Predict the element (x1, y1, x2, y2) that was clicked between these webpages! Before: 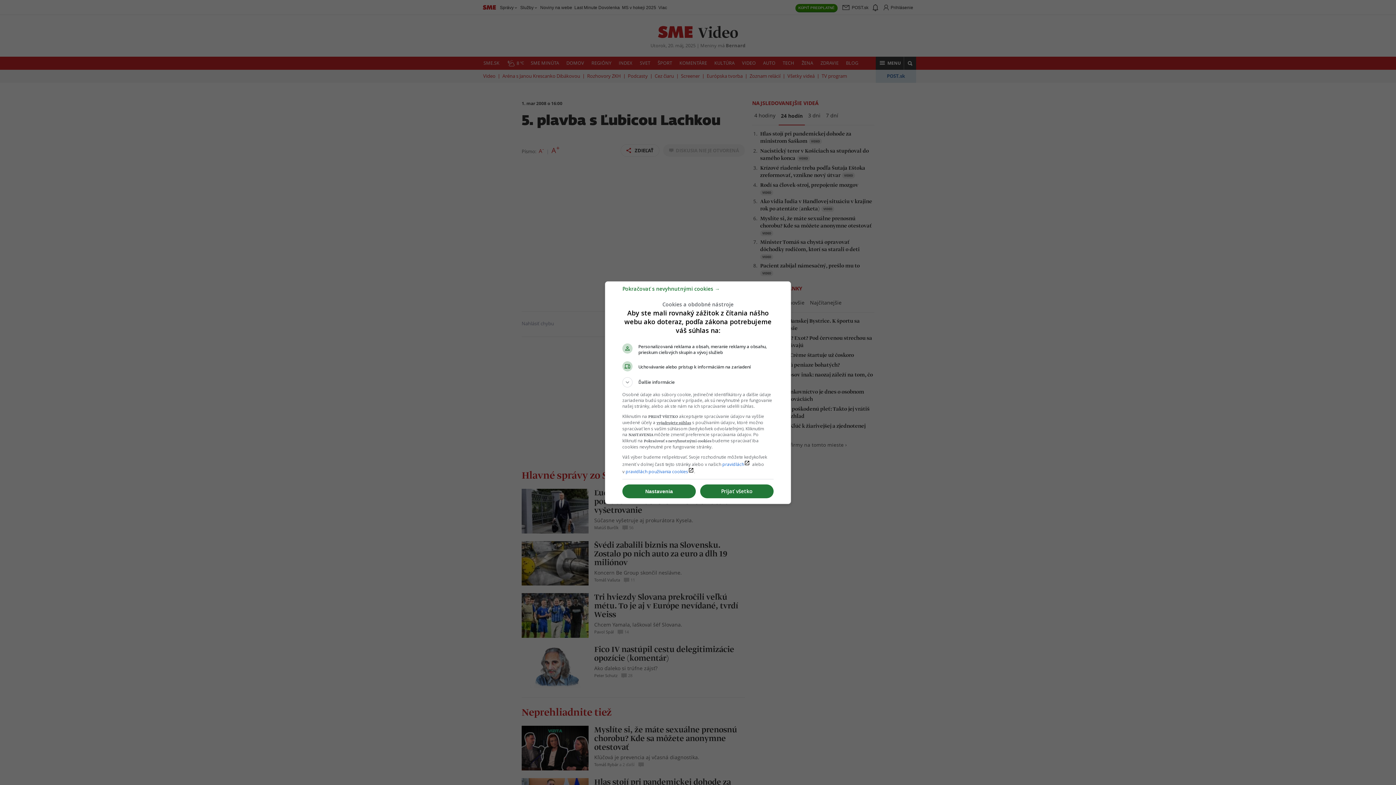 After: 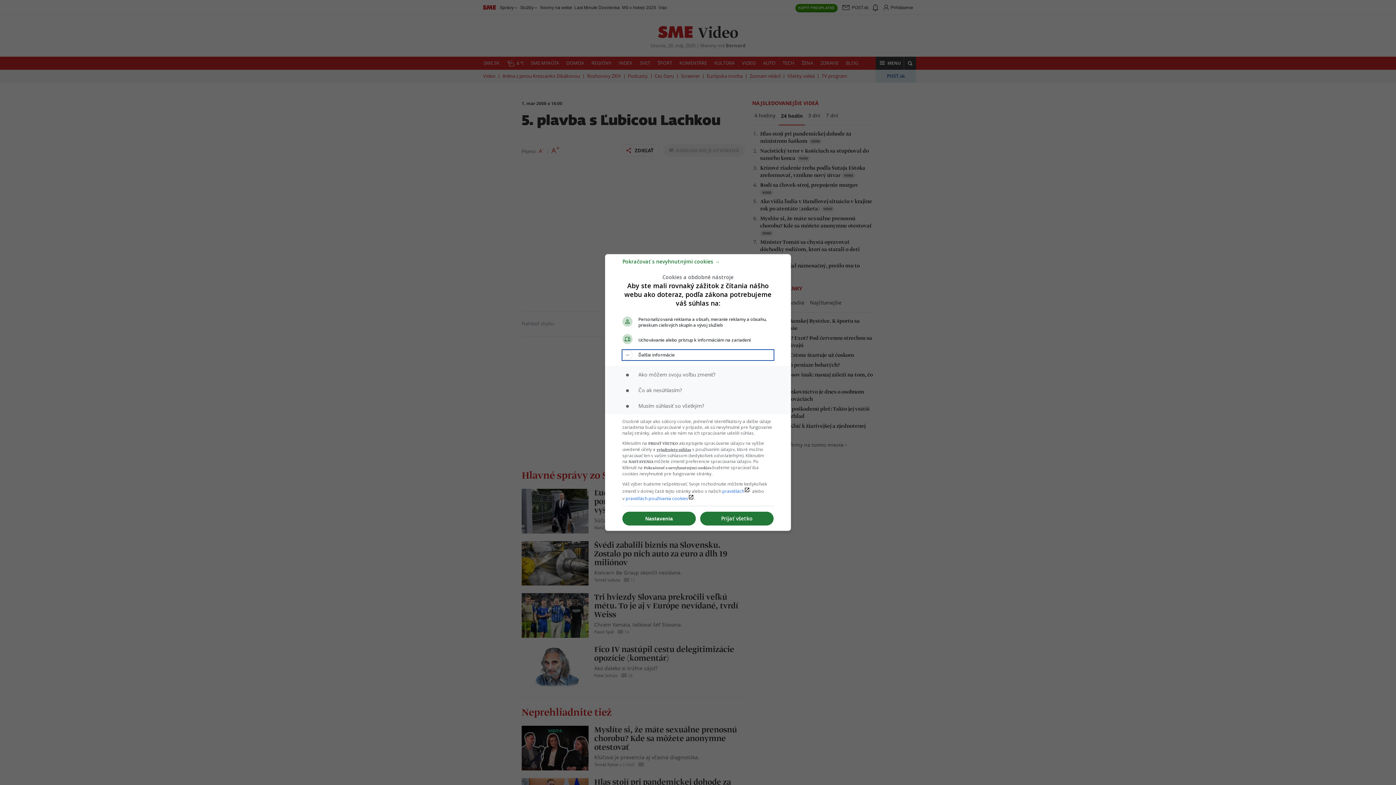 Action: label: Ďalšie informácie bbox: (622, 377, 773, 387)